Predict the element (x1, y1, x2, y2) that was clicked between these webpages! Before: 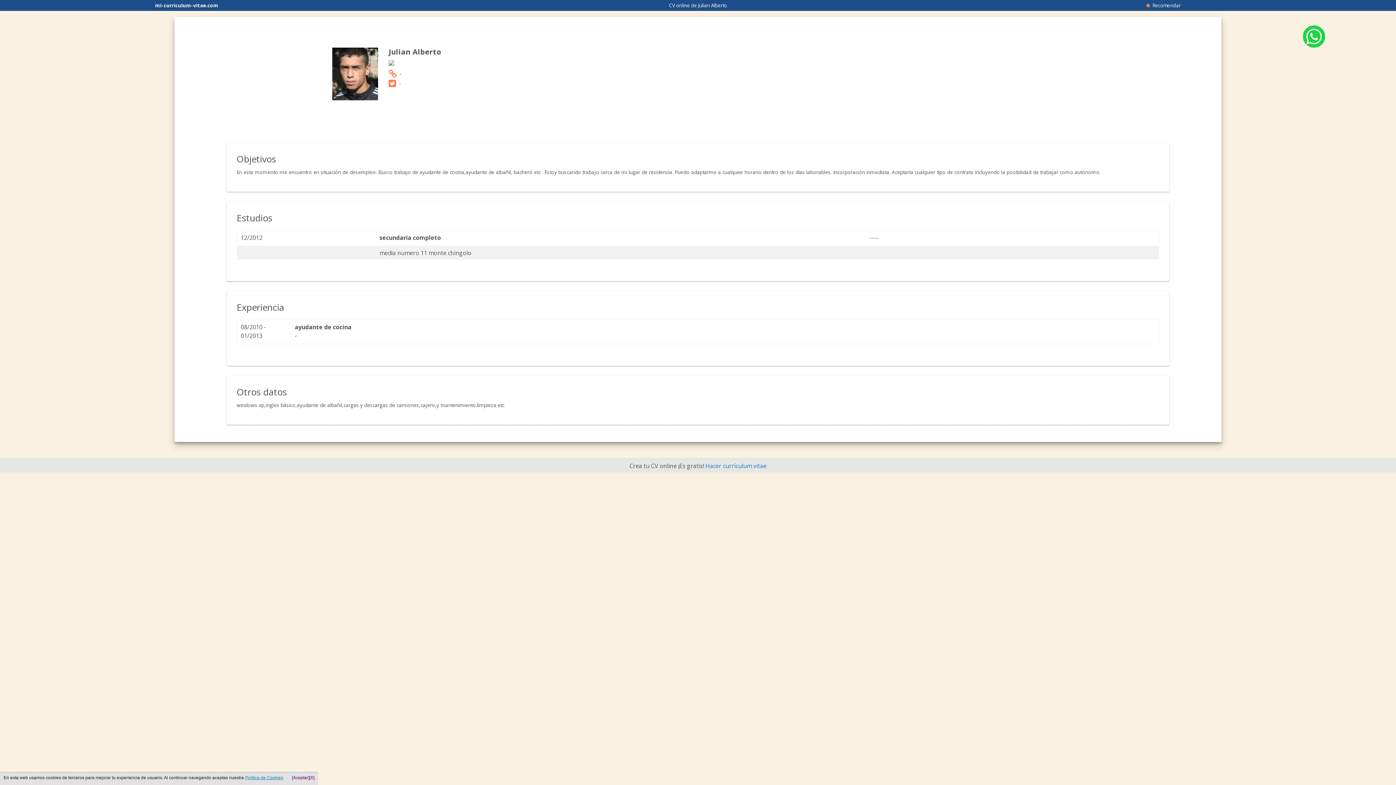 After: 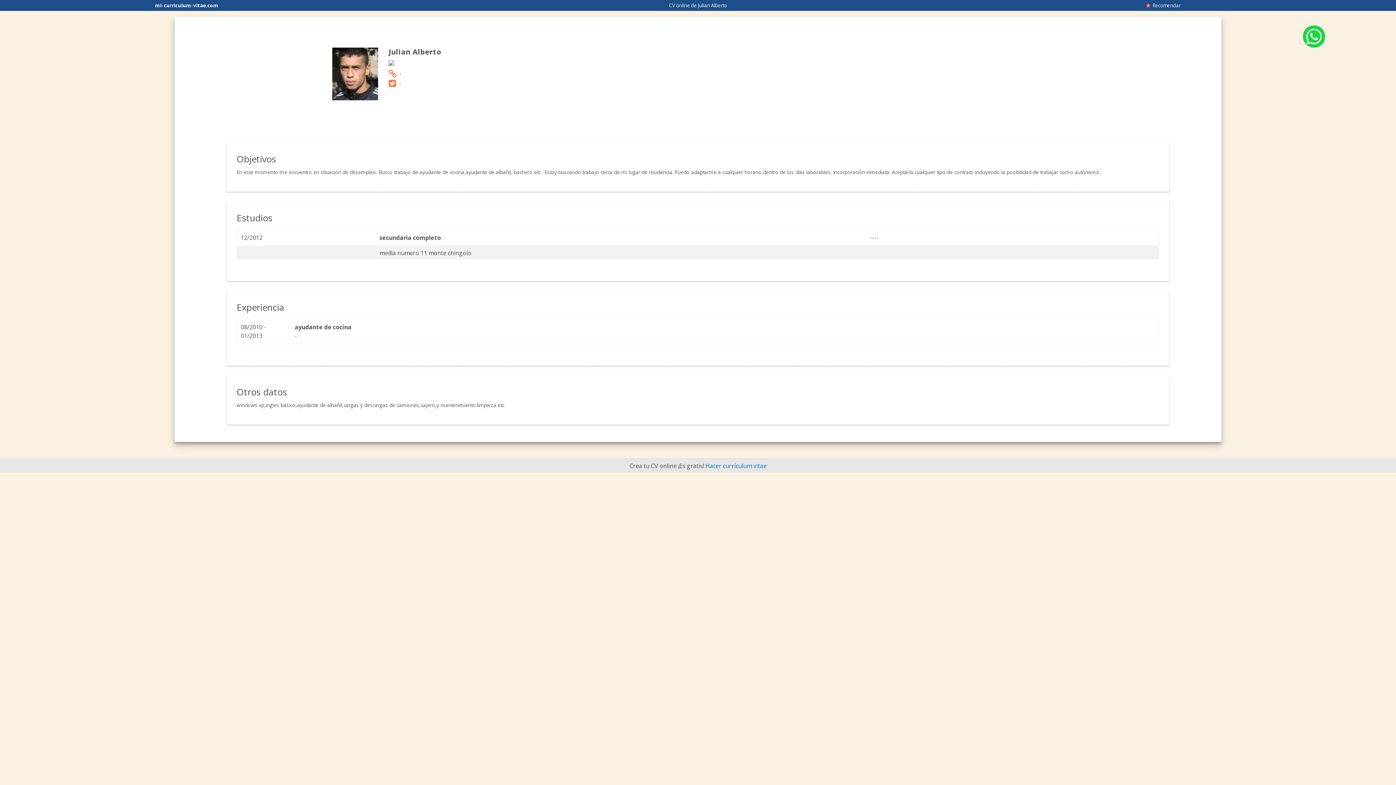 Action: label: [X] bbox: (309, 774, 314, 781)